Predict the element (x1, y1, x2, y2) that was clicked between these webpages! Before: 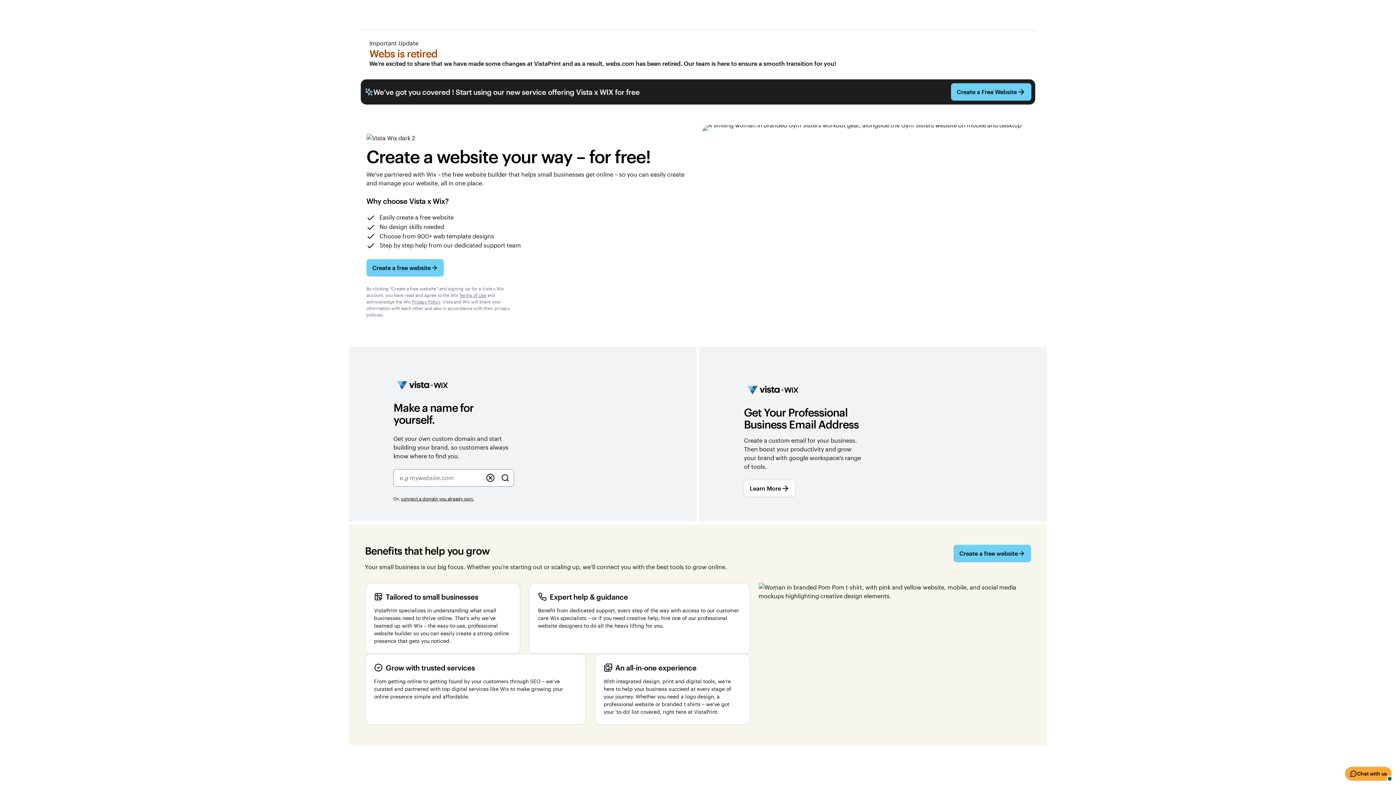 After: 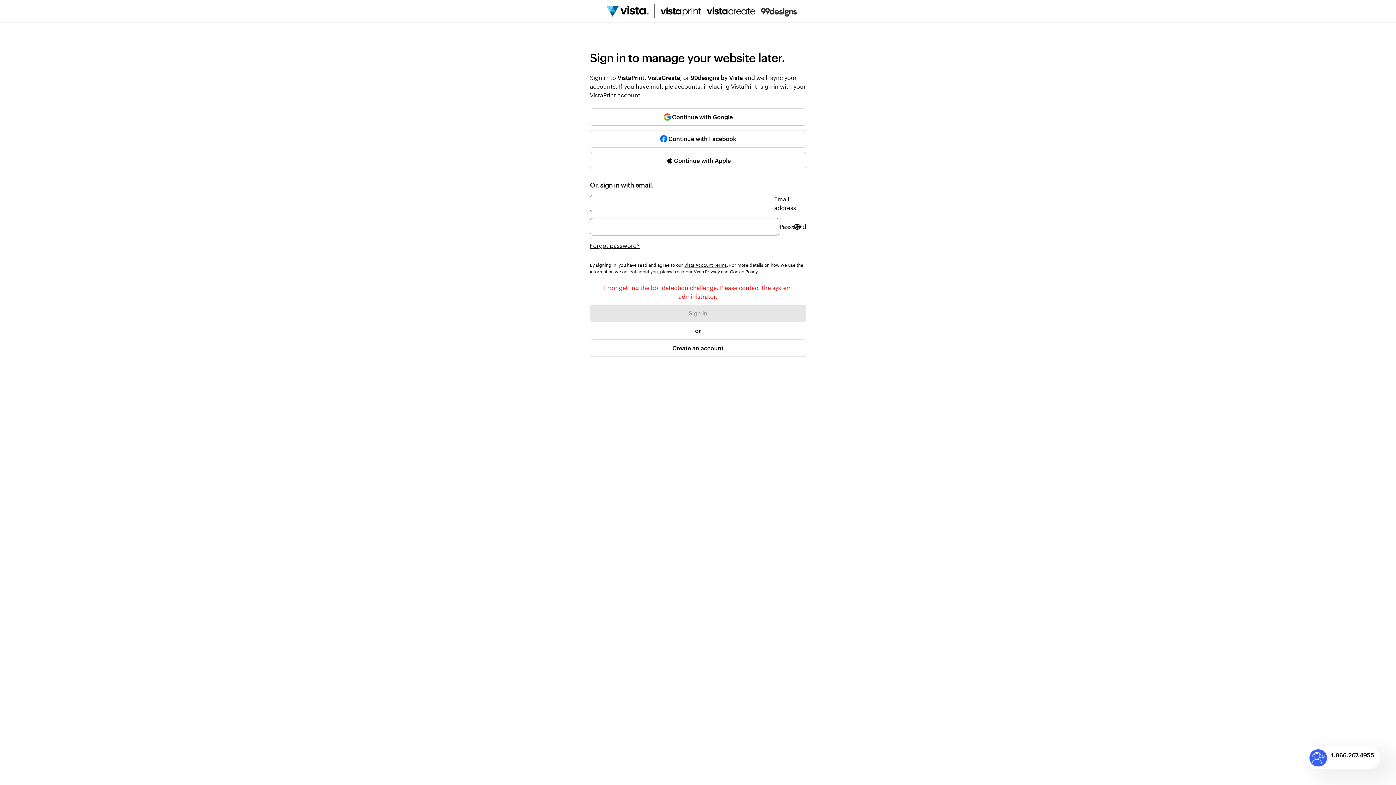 Action: label: Create a free website bbox: (366, 259, 444, 276)